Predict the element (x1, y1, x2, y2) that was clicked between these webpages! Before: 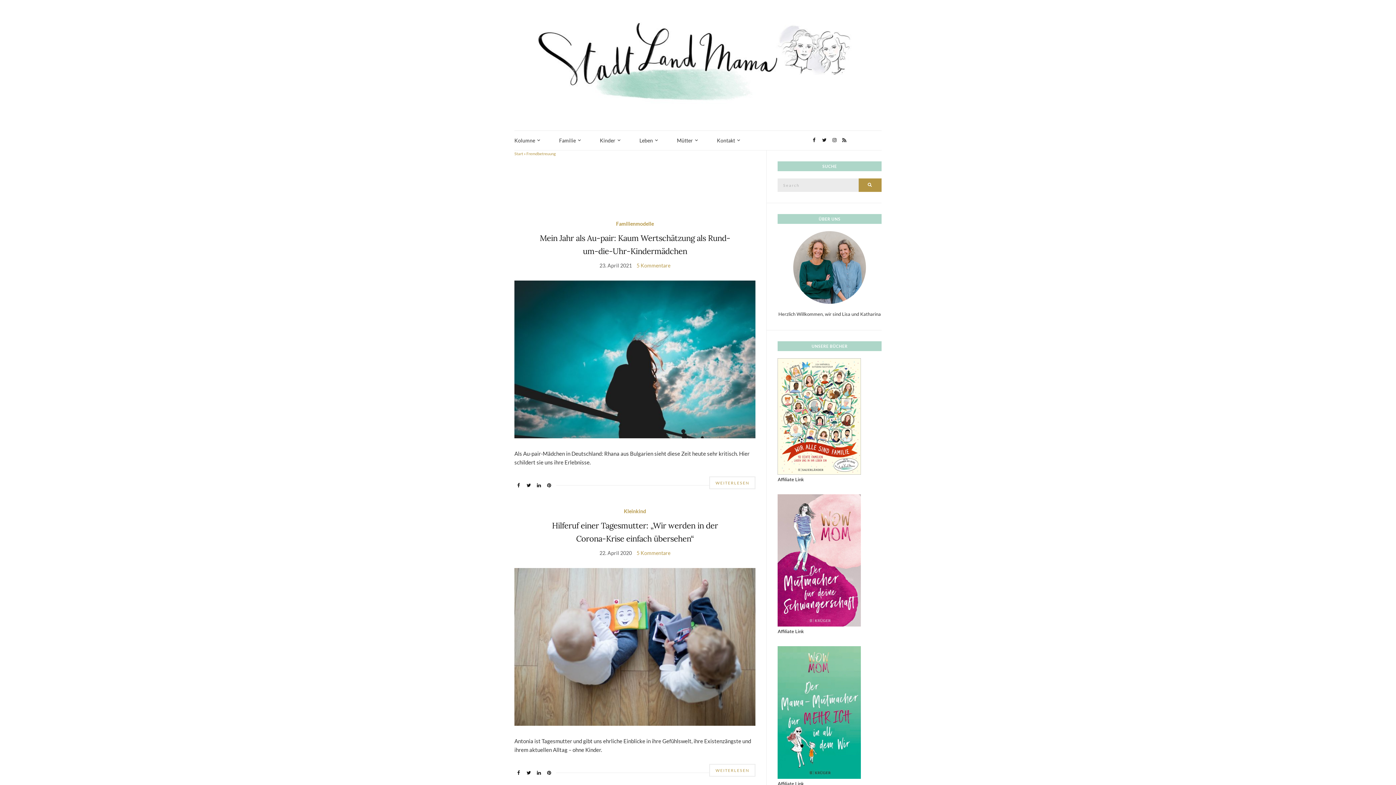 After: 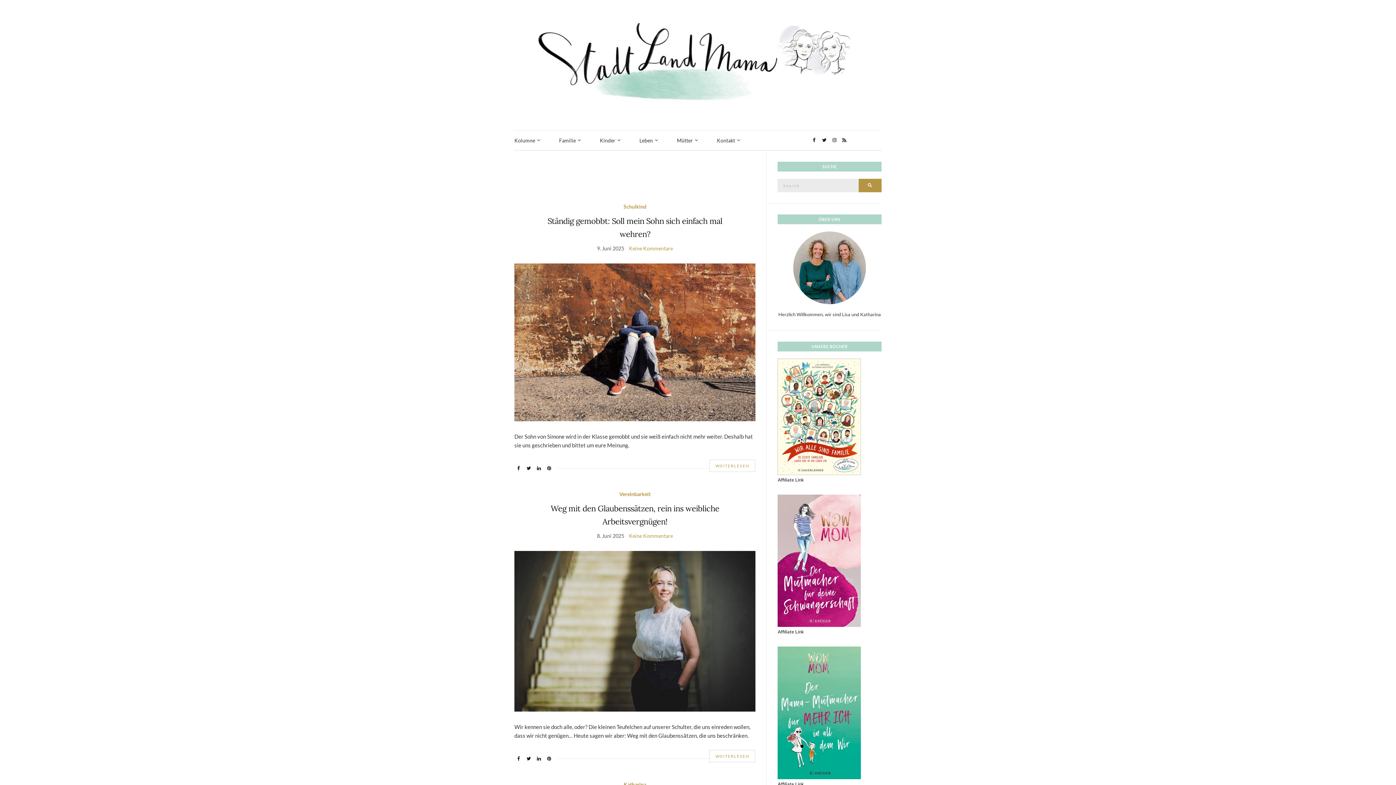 Action: bbox: (10, 10, 1385, 114)